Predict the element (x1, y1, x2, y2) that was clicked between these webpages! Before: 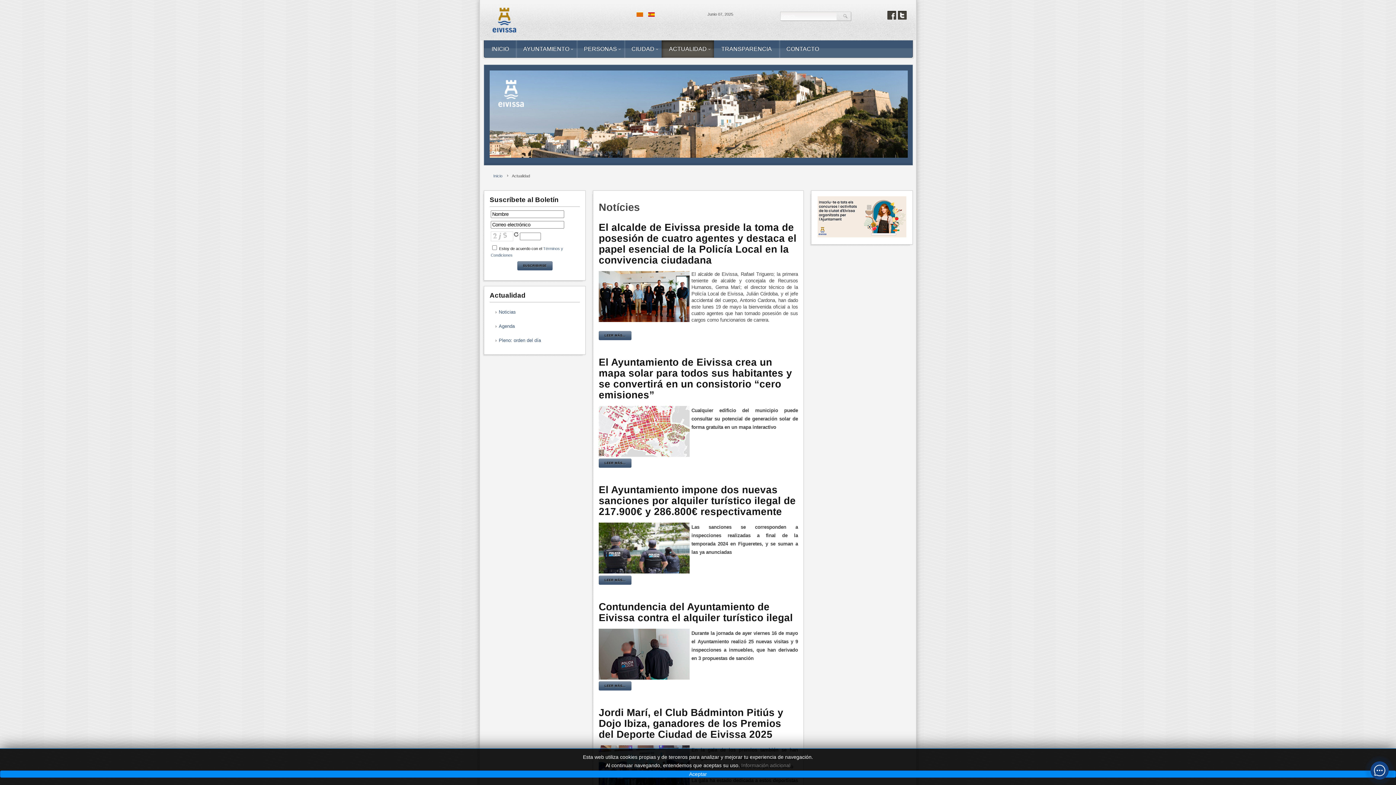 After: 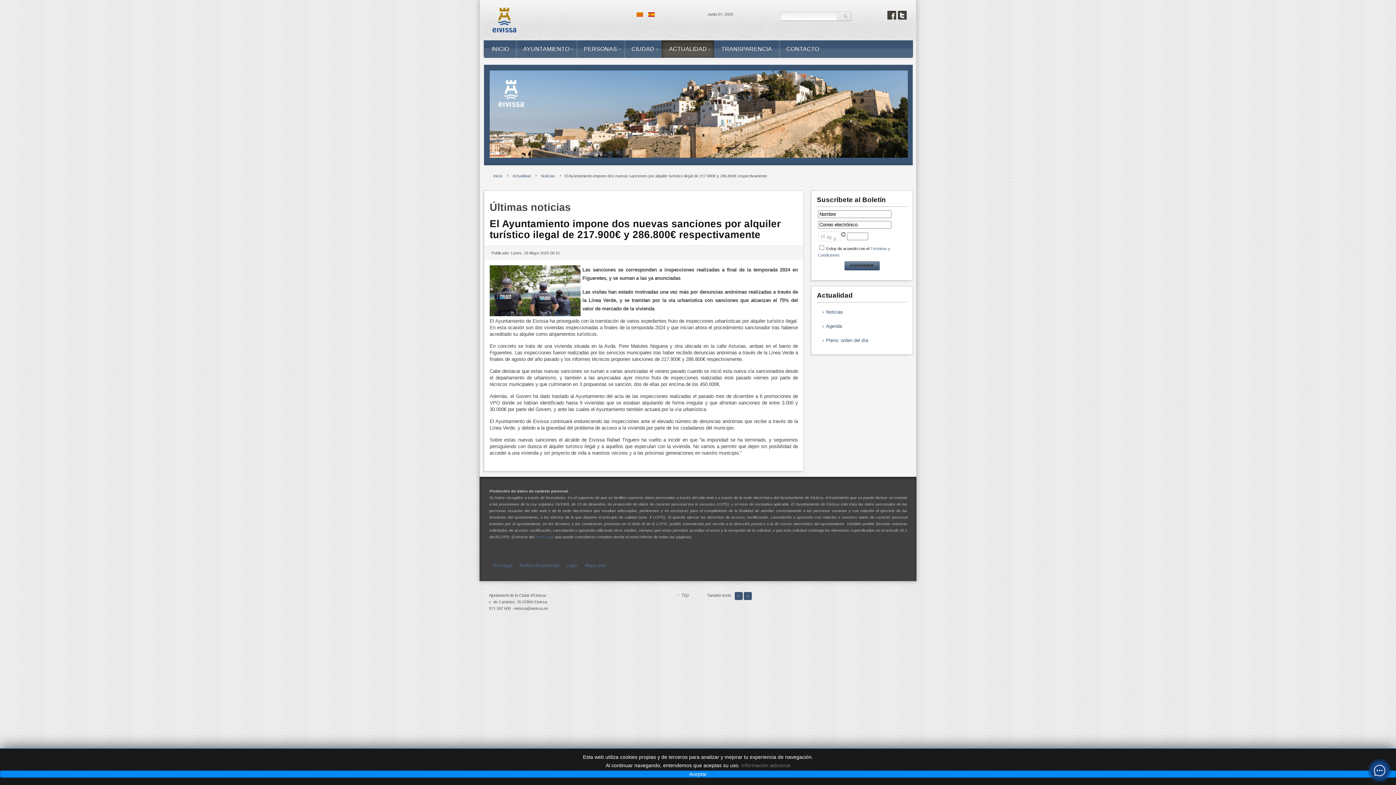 Action: label: El Ayuntamiento impone dos nuevas sanciones por alquiler turístico ilegal de 217.900€ y 286.800€ respectivamente bbox: (598, 484, 796, 517)